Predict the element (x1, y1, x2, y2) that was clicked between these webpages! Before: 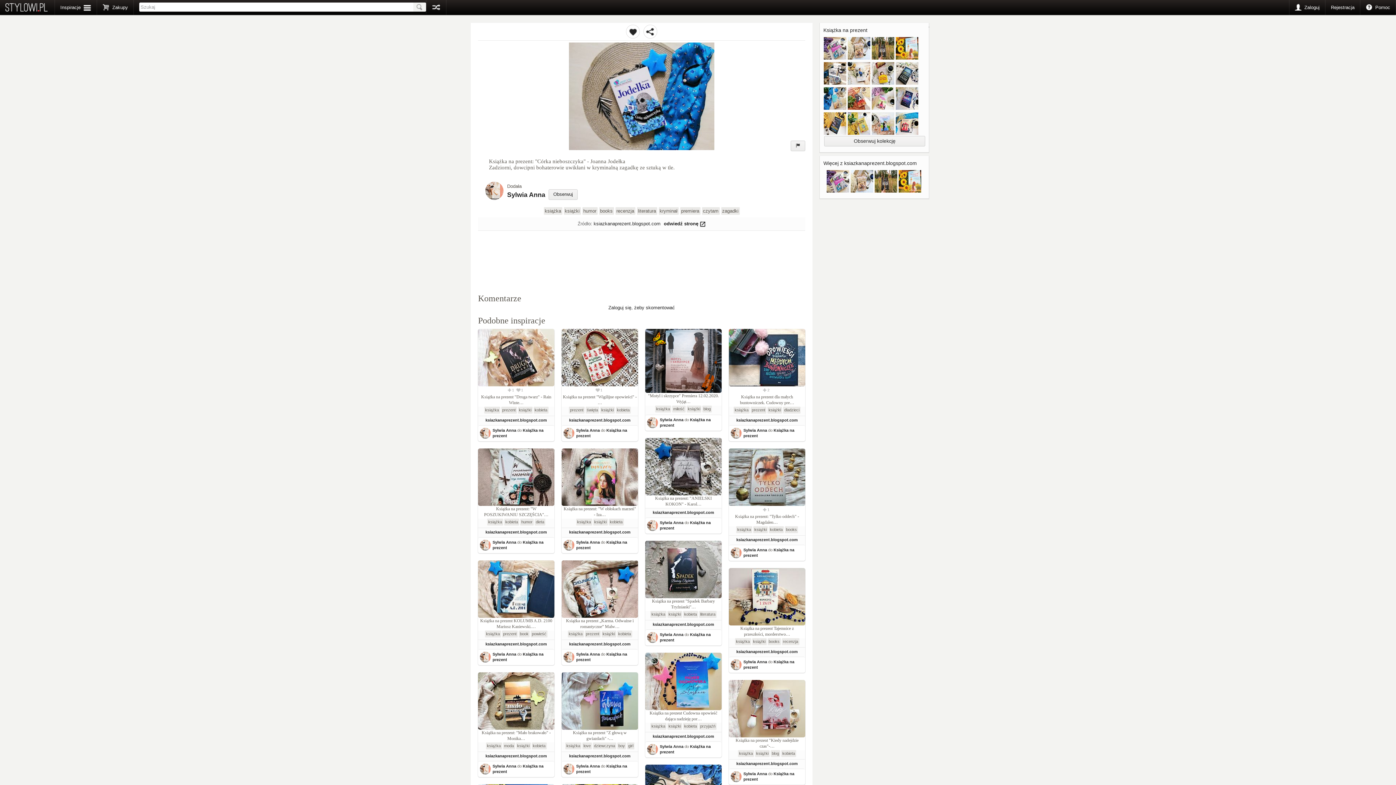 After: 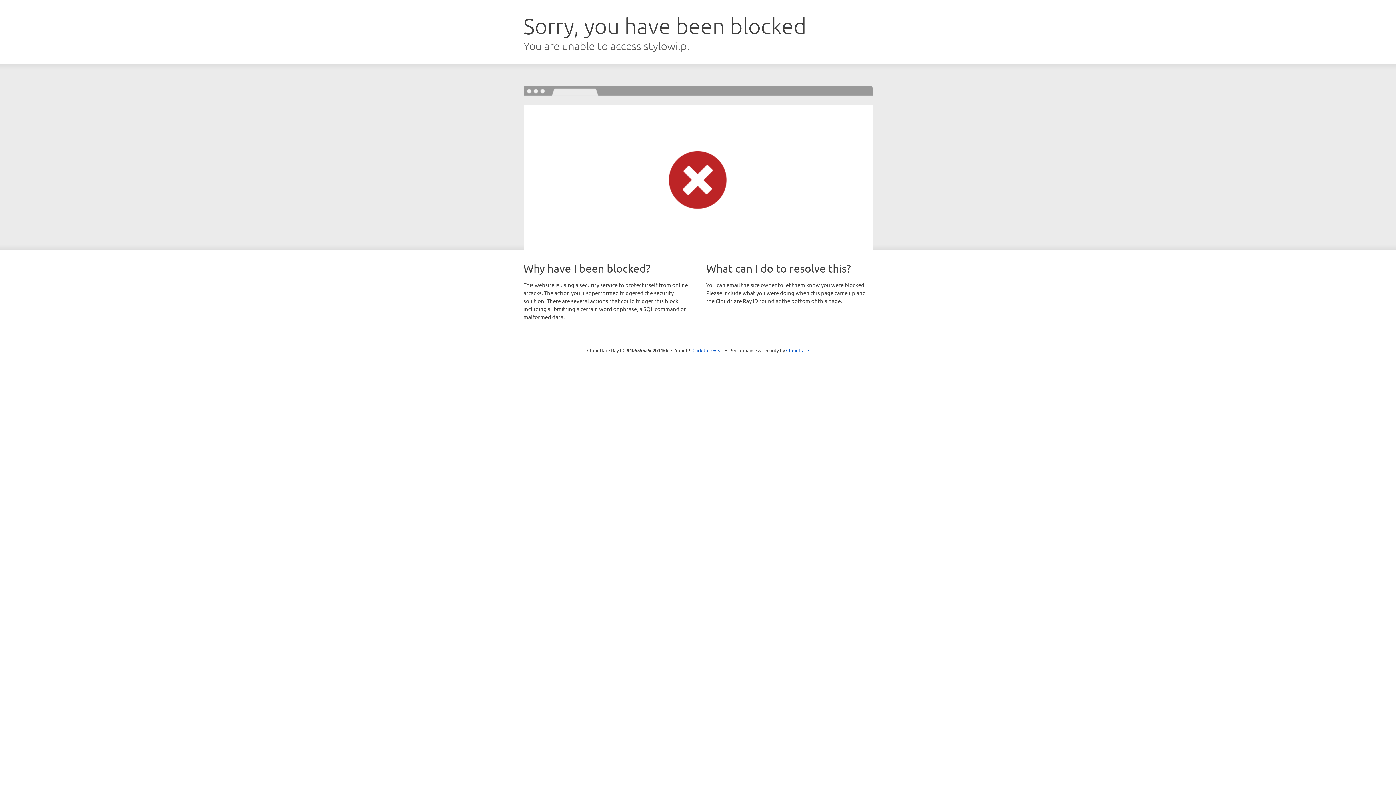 Action: bbox: (576, 764, 600, 768) label: Sylwia Anna